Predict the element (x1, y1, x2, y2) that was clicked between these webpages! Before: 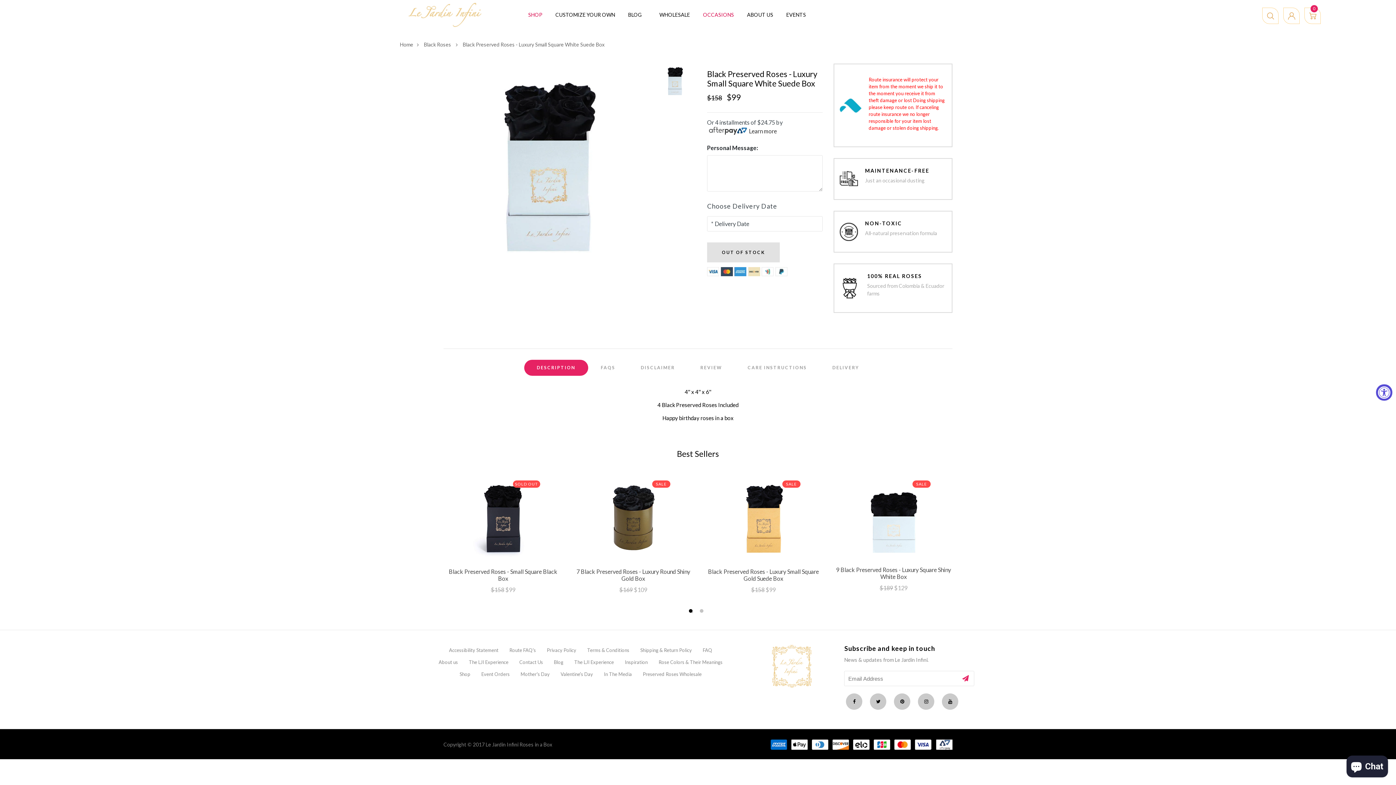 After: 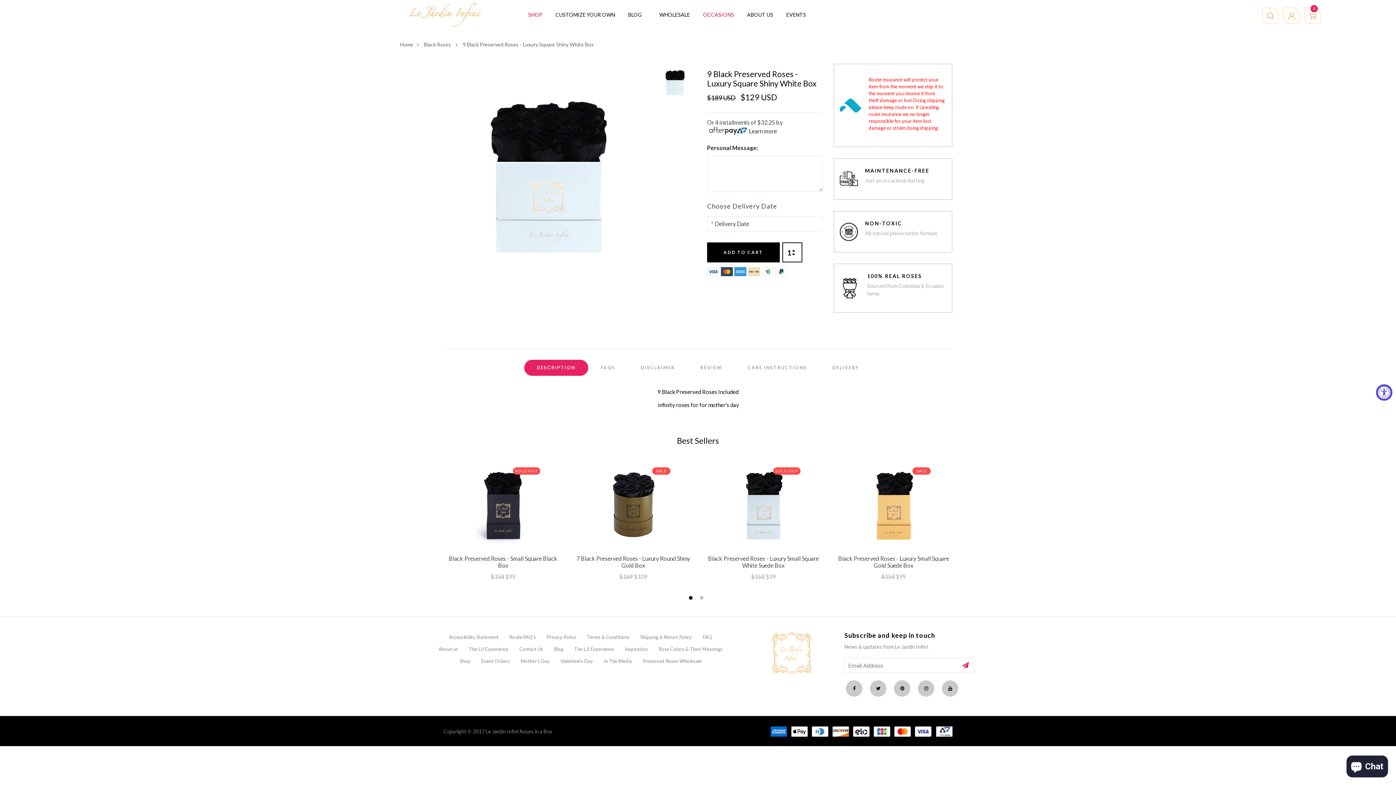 Action: bbox: (834, 566, 953, 580) label: 9 Black Preserved Roses - Luxury Square Shiny White Box